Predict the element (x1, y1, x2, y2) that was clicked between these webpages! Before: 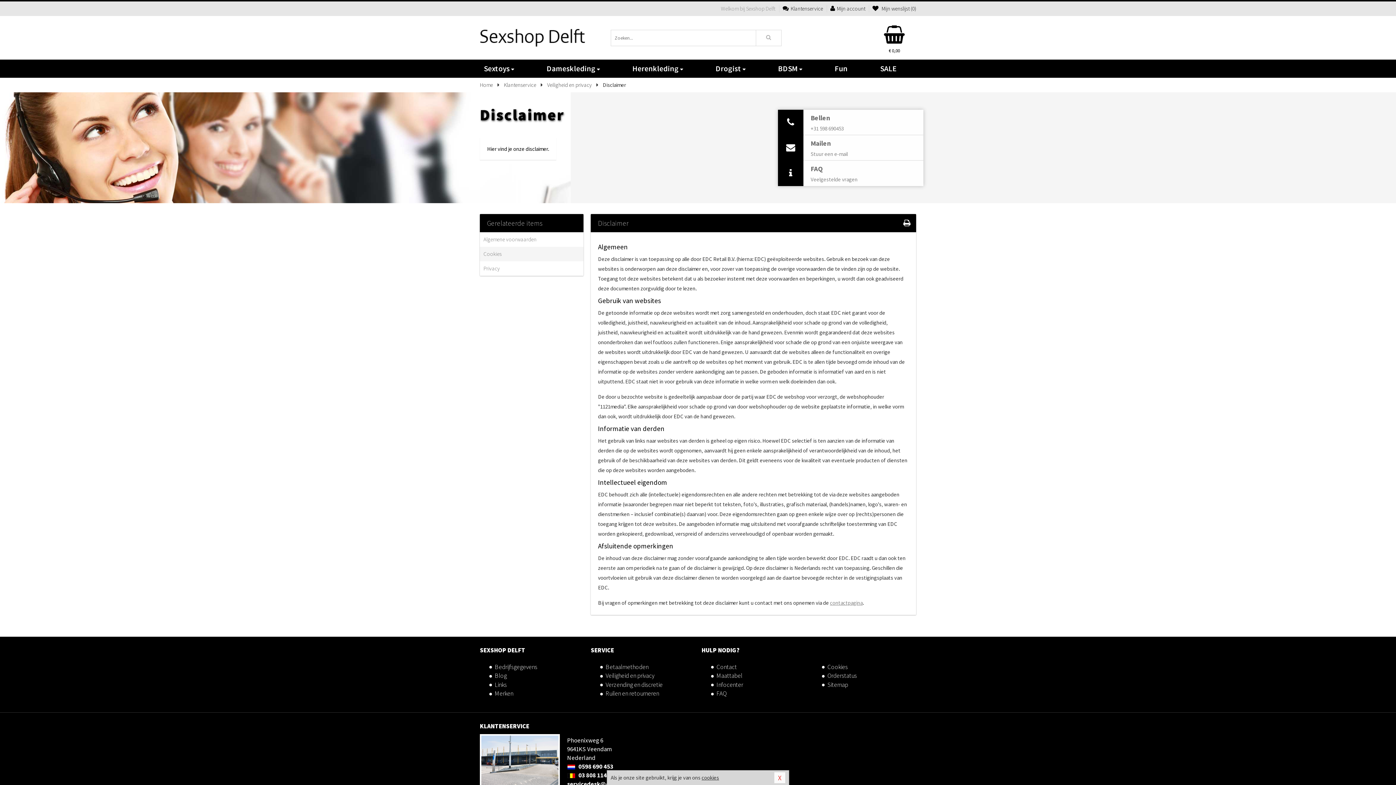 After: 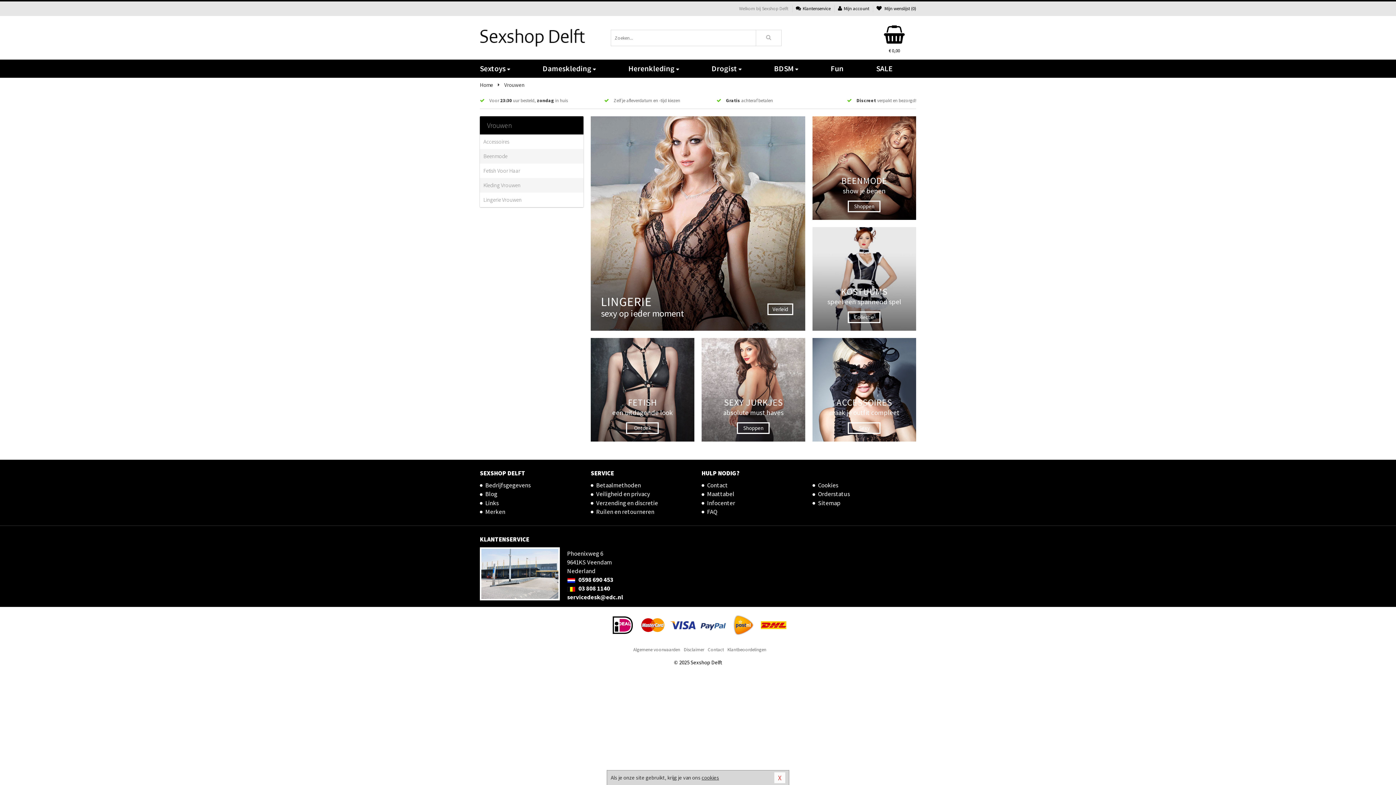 Action: label: Dameskleding bbox: (537, 59, 619, 77)